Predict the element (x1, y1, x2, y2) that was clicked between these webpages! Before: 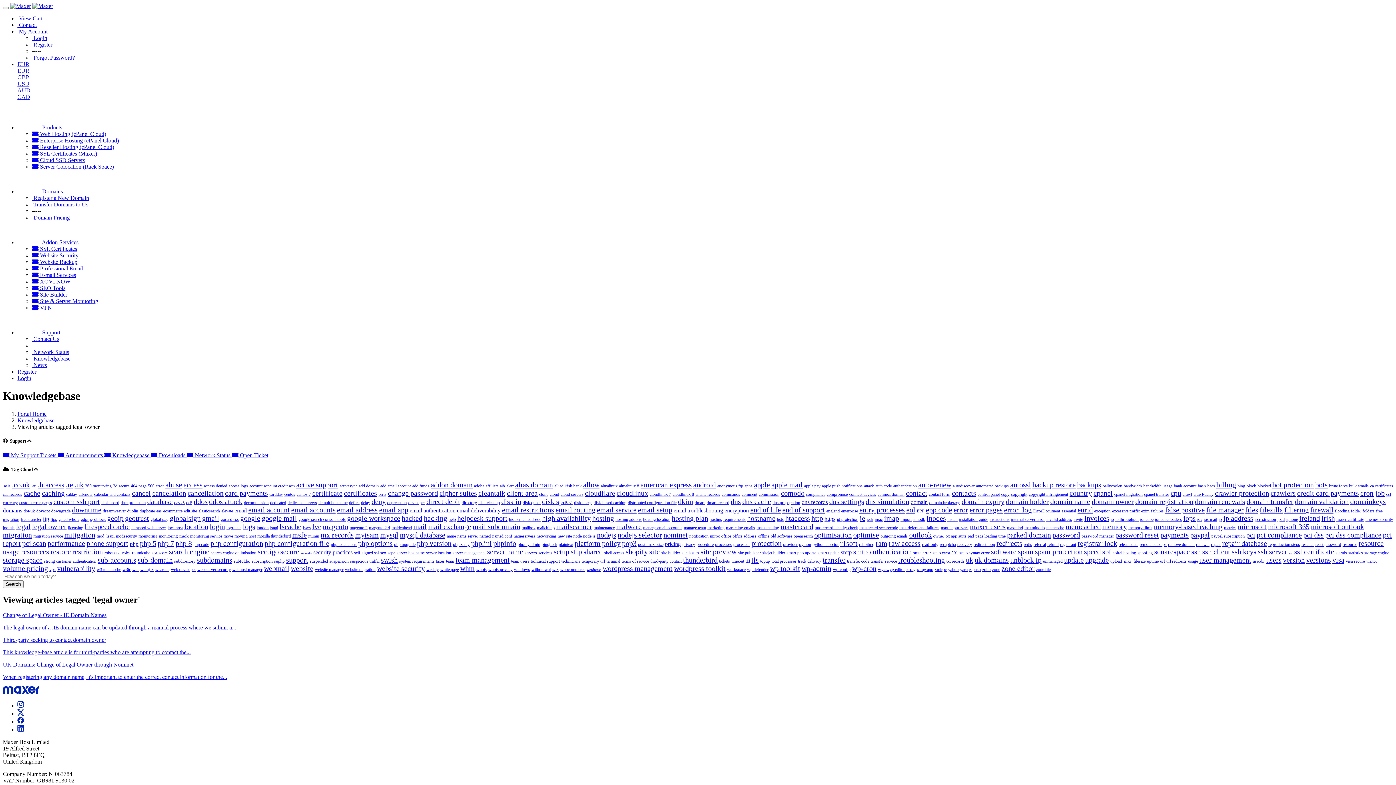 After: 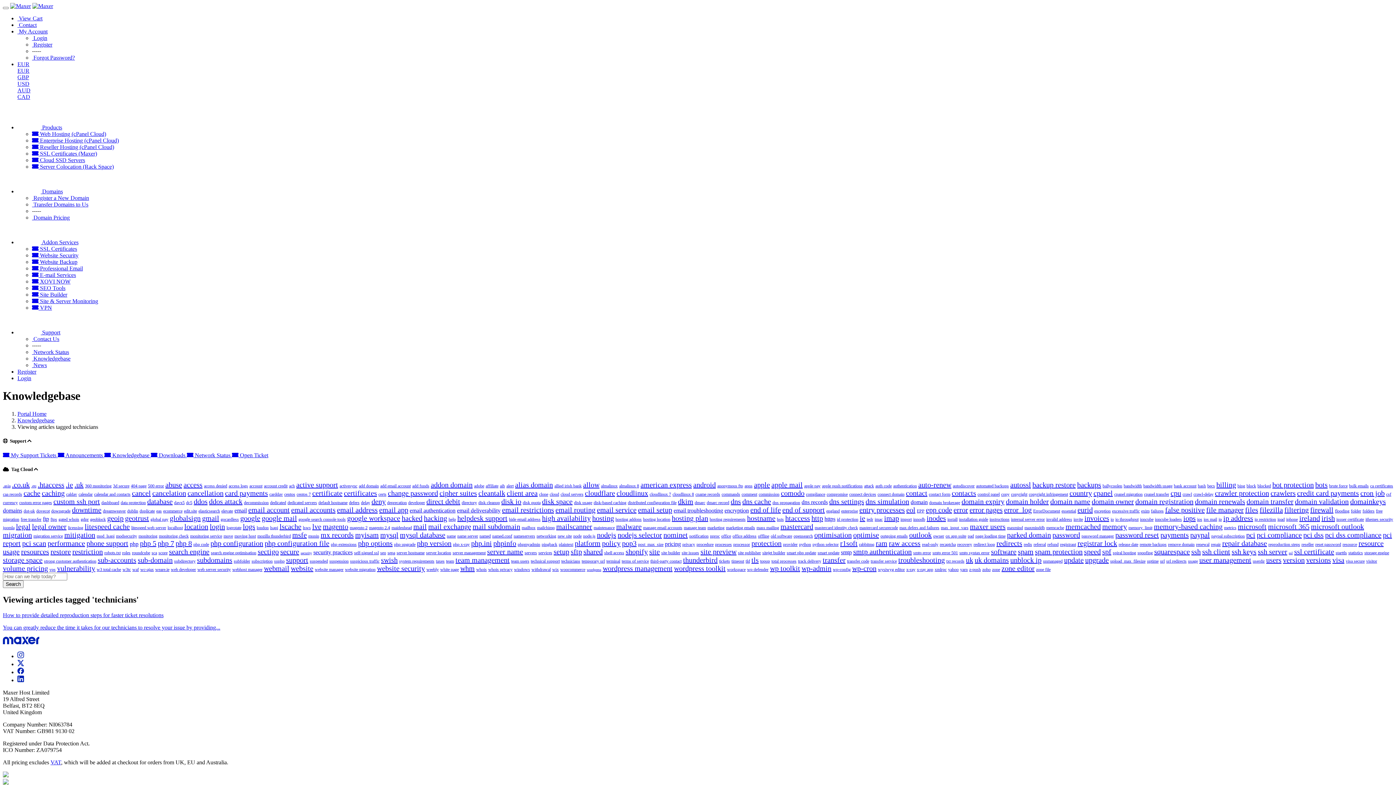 Action: label: technicians bbox: (561, 558, 580, 563)